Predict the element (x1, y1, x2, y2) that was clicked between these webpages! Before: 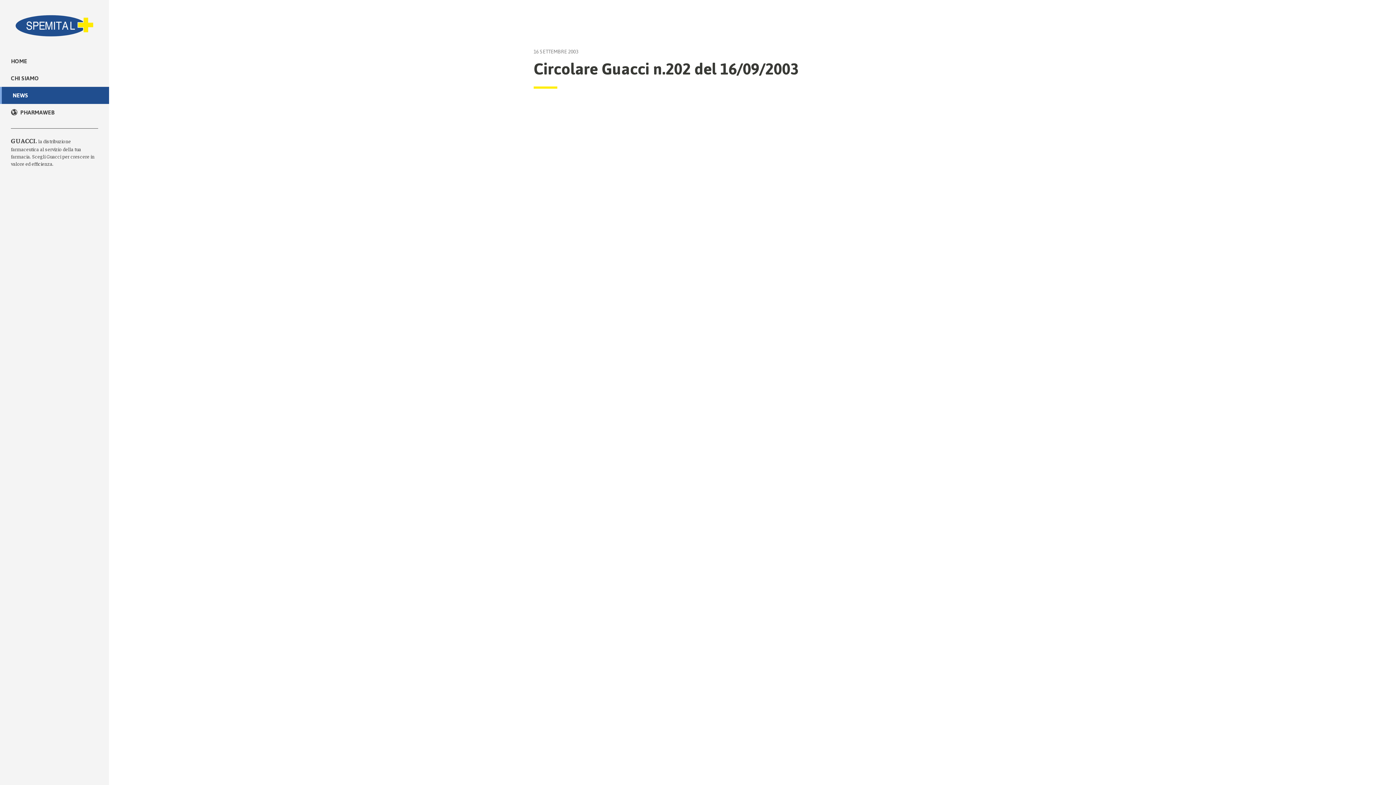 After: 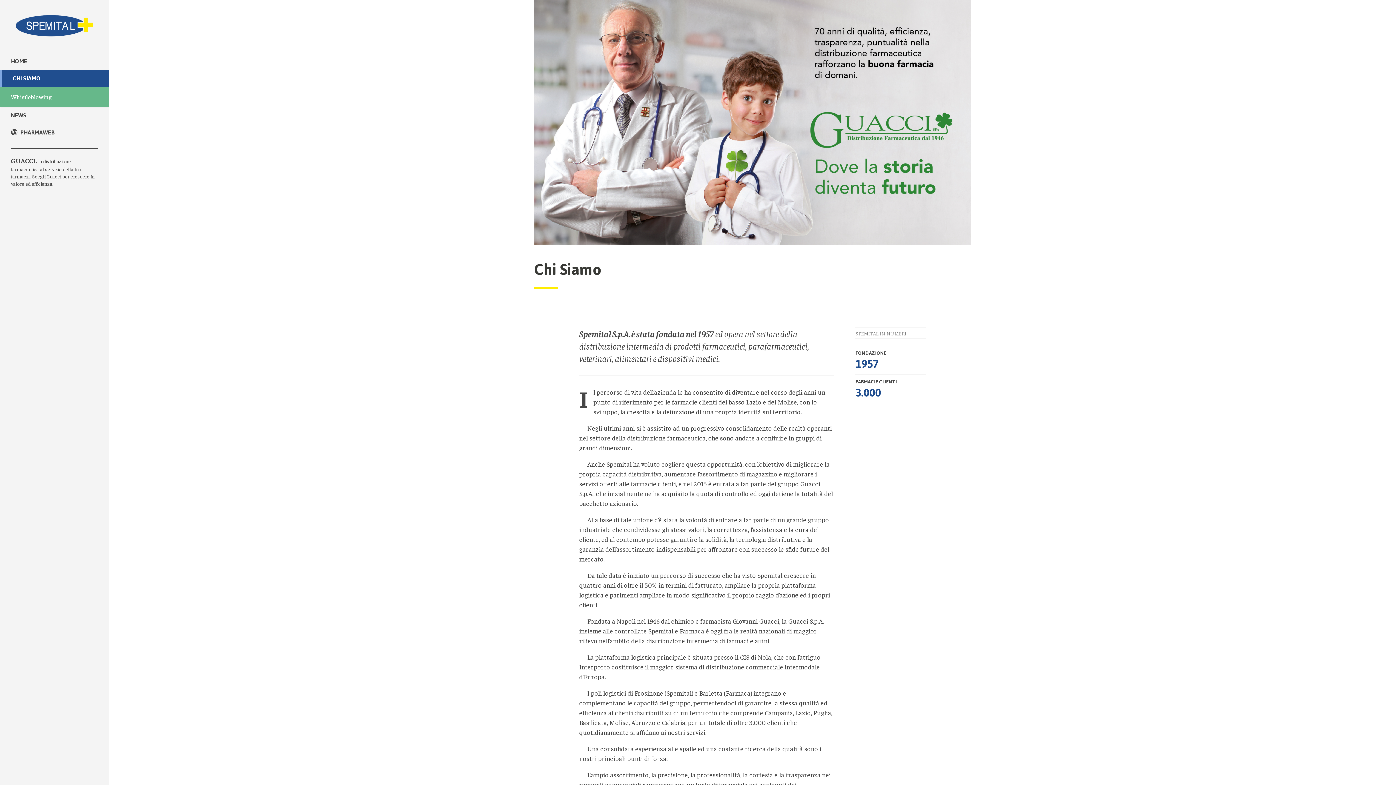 Action: bbox: (0, 69, 109, 86) label: CHI SIAMO